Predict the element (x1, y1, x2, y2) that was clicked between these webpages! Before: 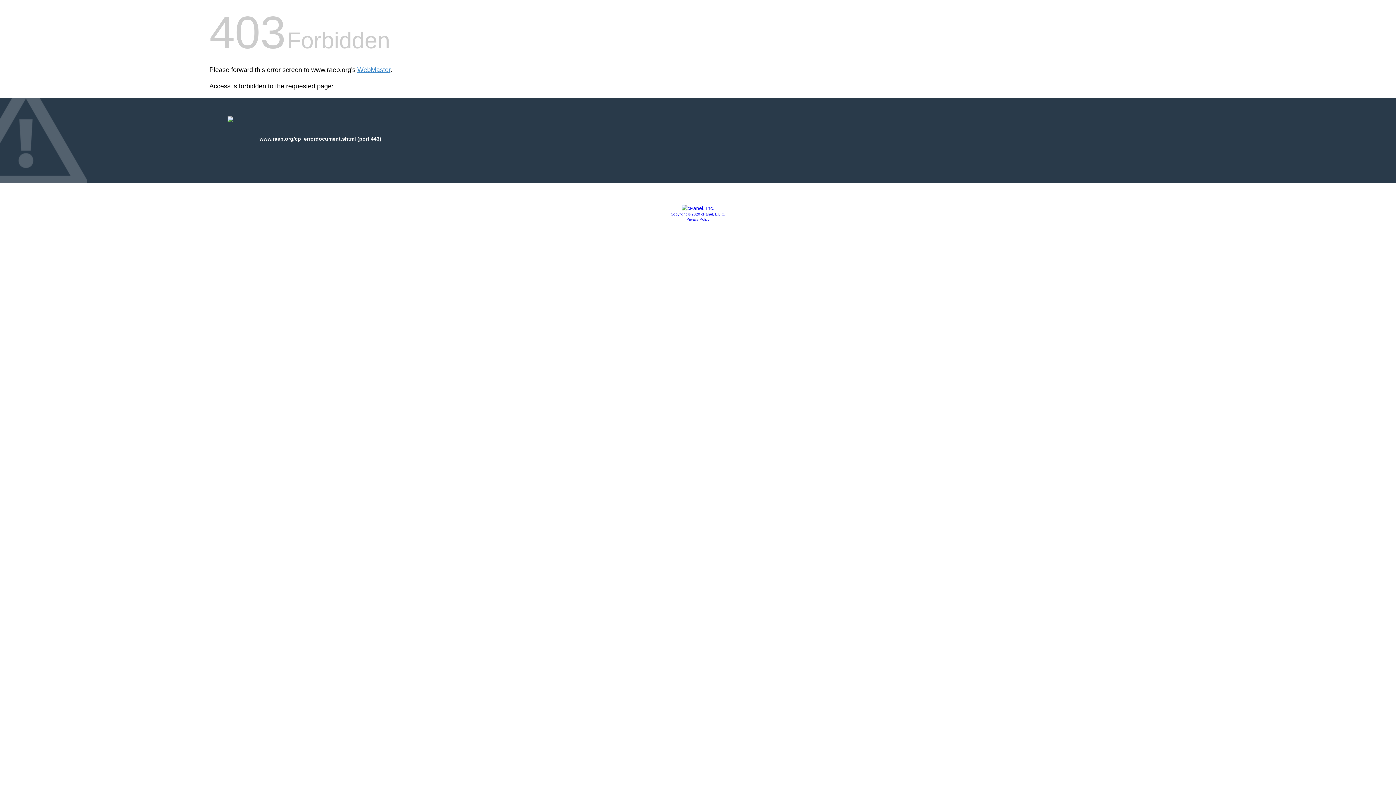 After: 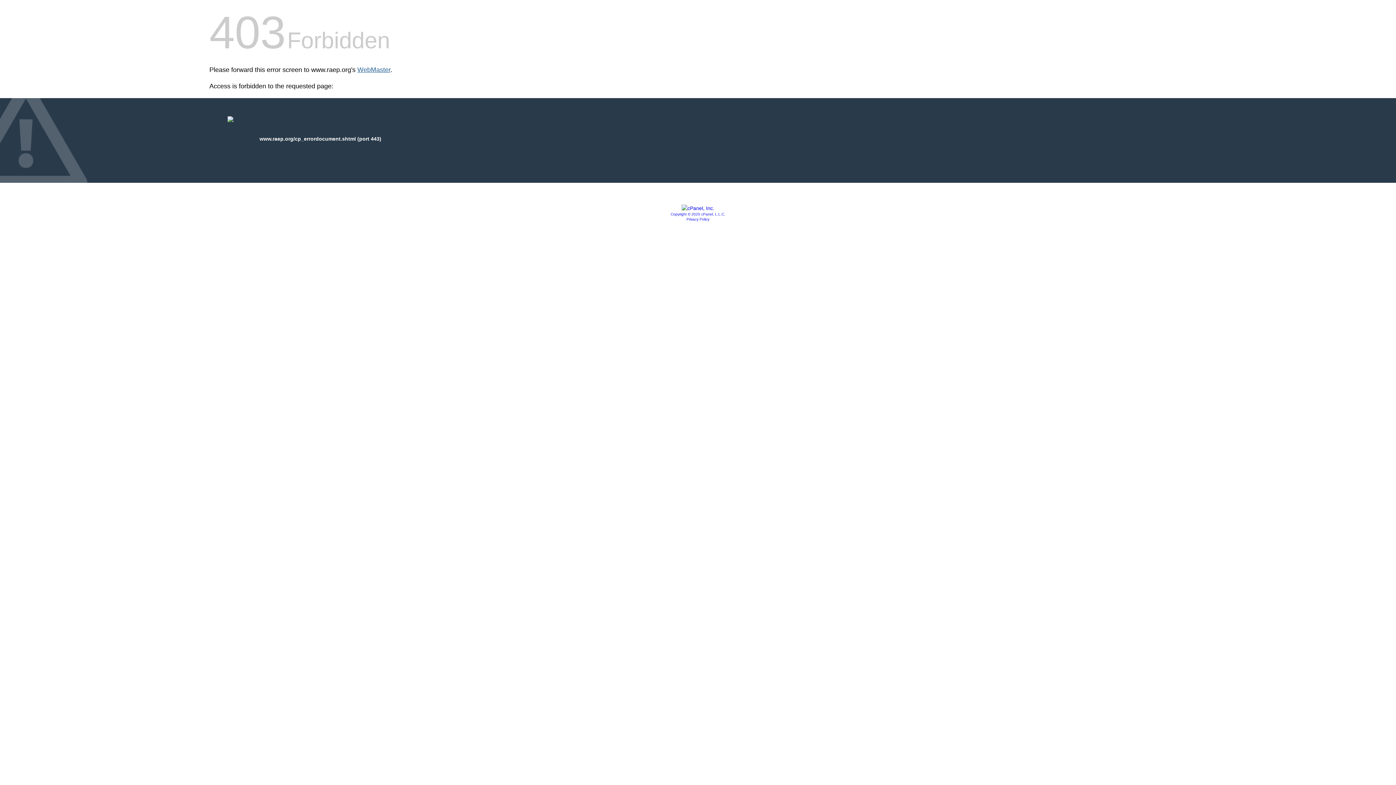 Action: bbox: (357, 66, 390, 73) label: WebMaster